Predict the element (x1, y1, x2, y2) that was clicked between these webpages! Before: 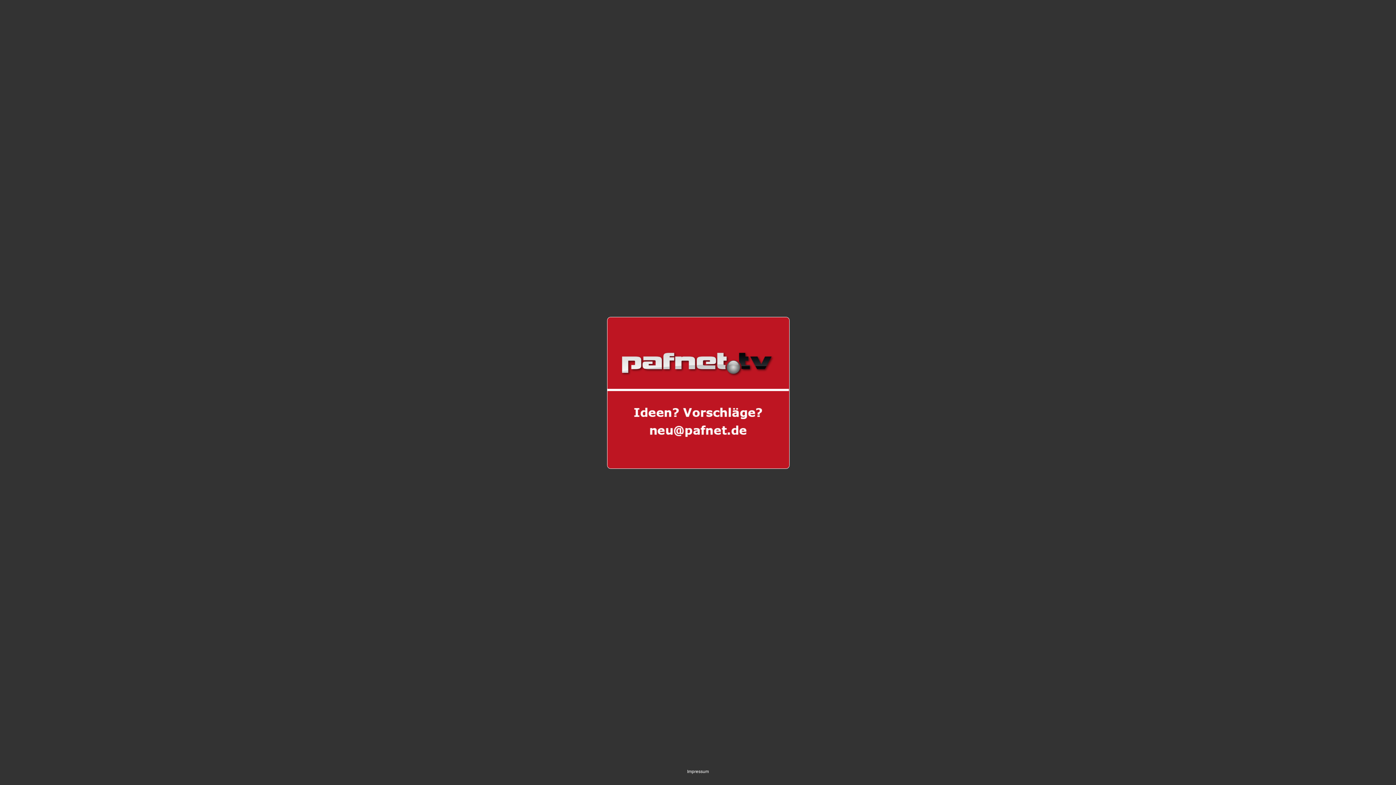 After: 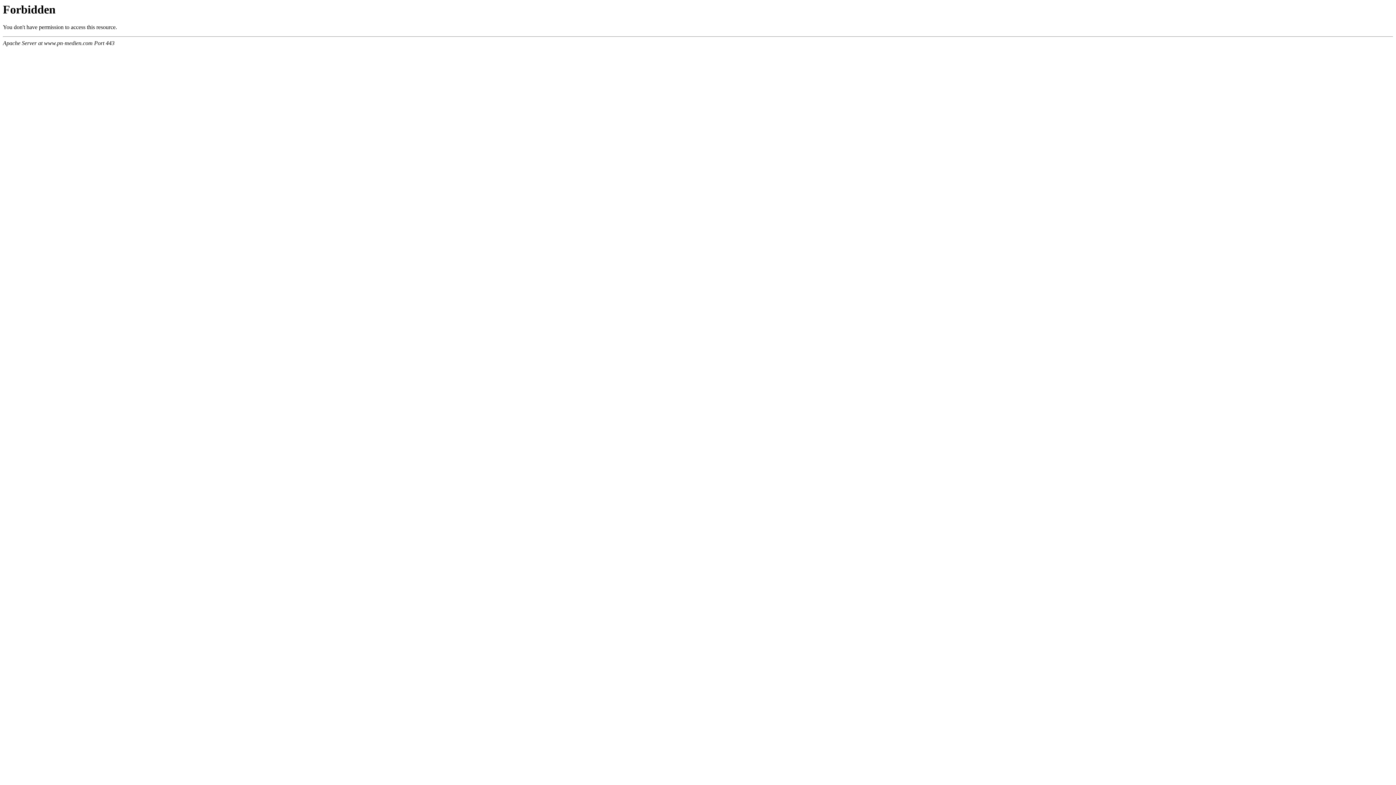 Action: bbox: (687, 769, 709, 774) label: Impressum